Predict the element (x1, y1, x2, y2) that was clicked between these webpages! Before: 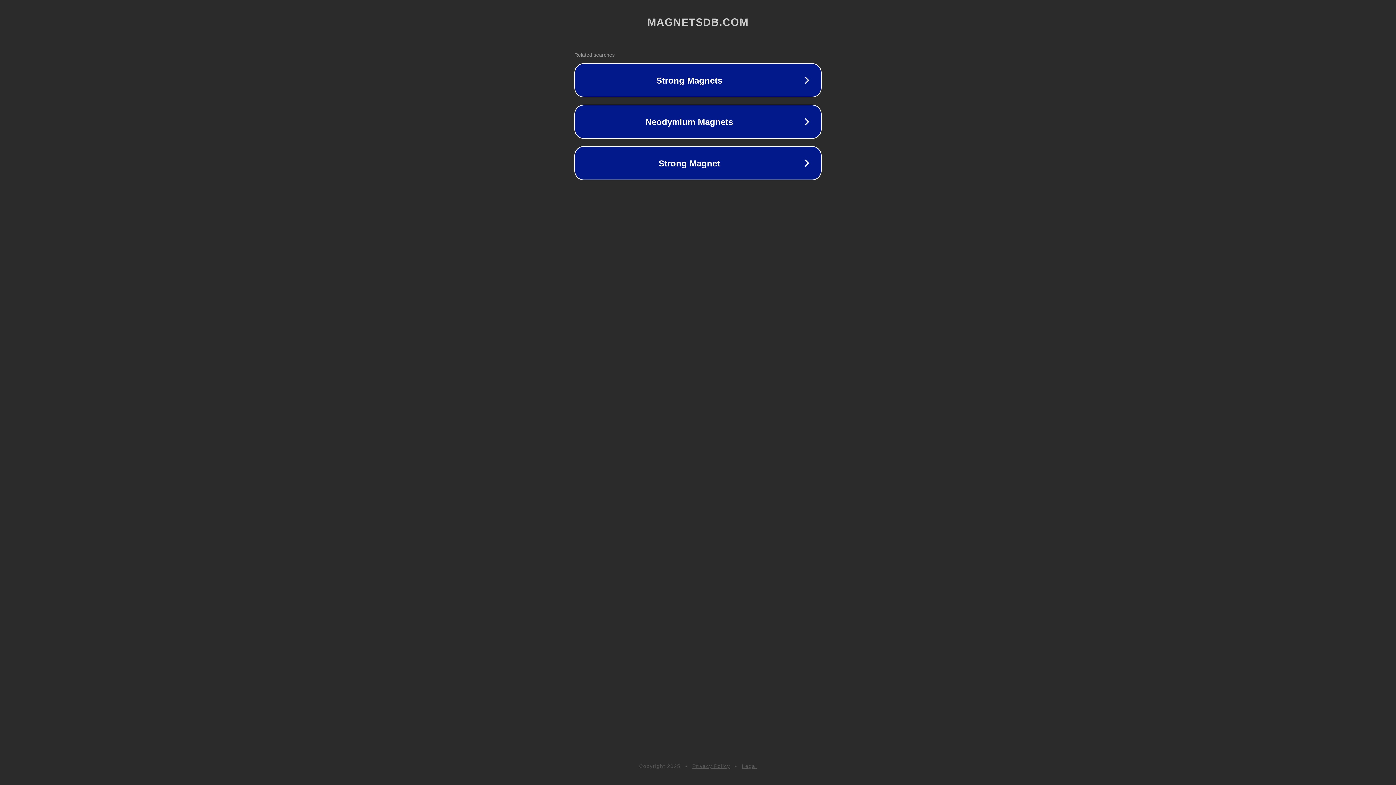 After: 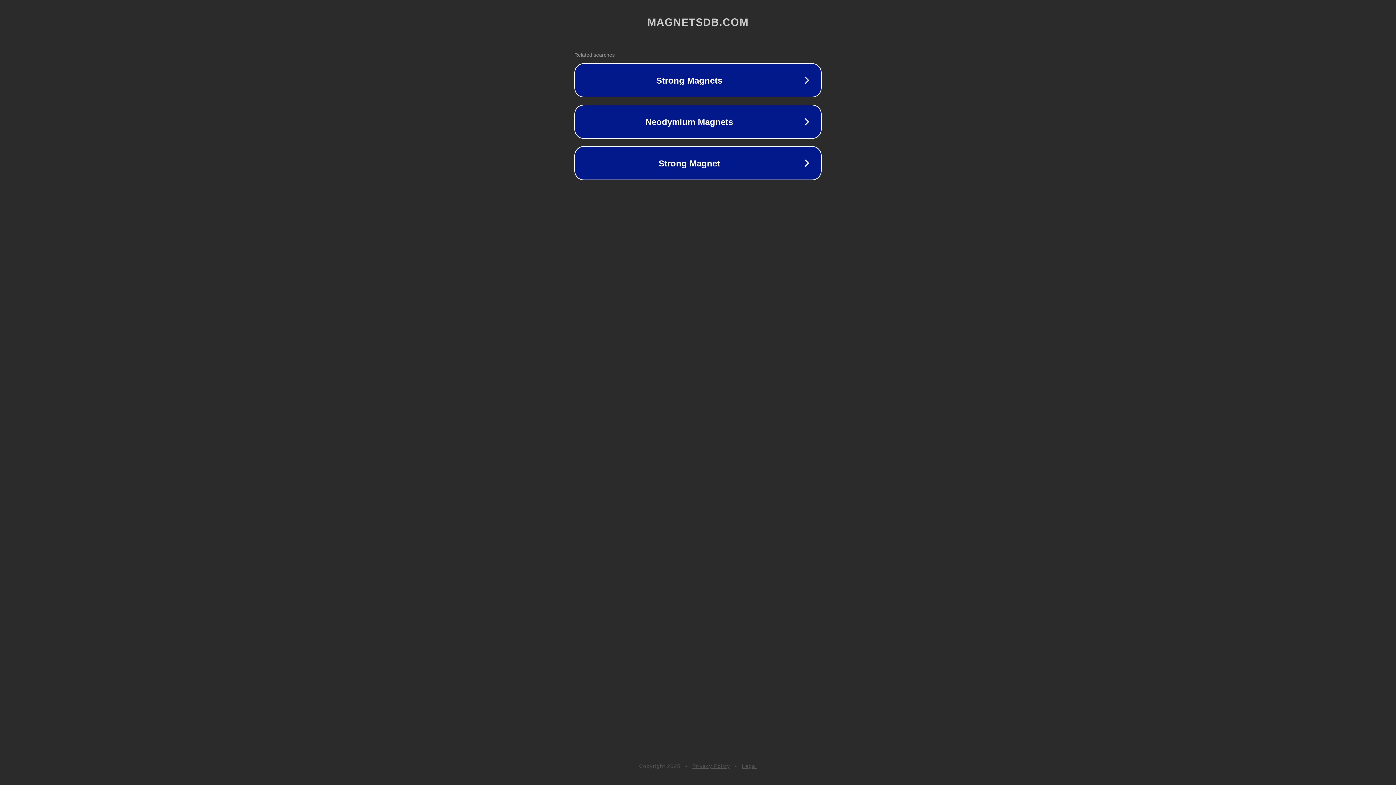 Action: label: Legal bbox: (742, 763, 757, 769)